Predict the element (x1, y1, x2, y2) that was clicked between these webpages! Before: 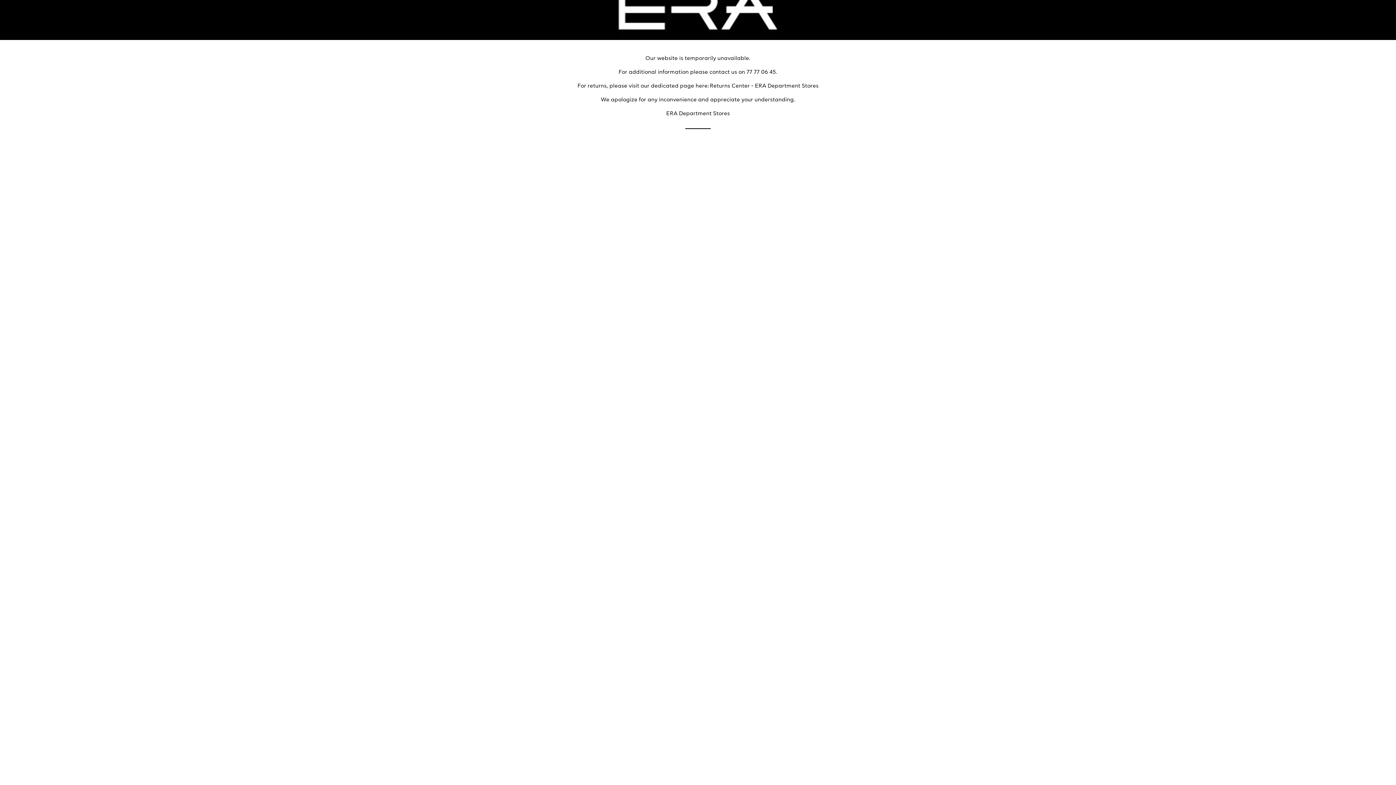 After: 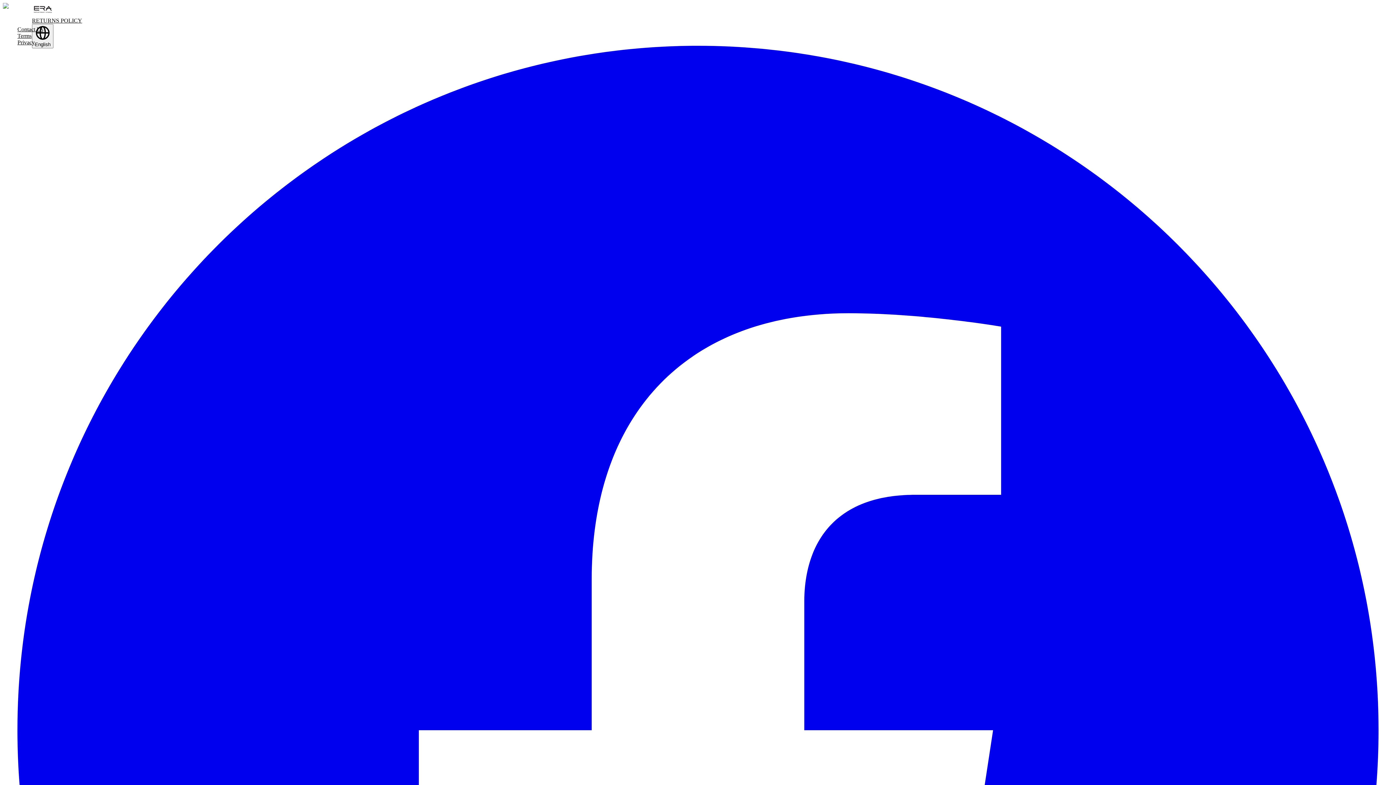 Action: label: Returns Center - ERA Department Stores bbox: (710, 83, 818, 88)